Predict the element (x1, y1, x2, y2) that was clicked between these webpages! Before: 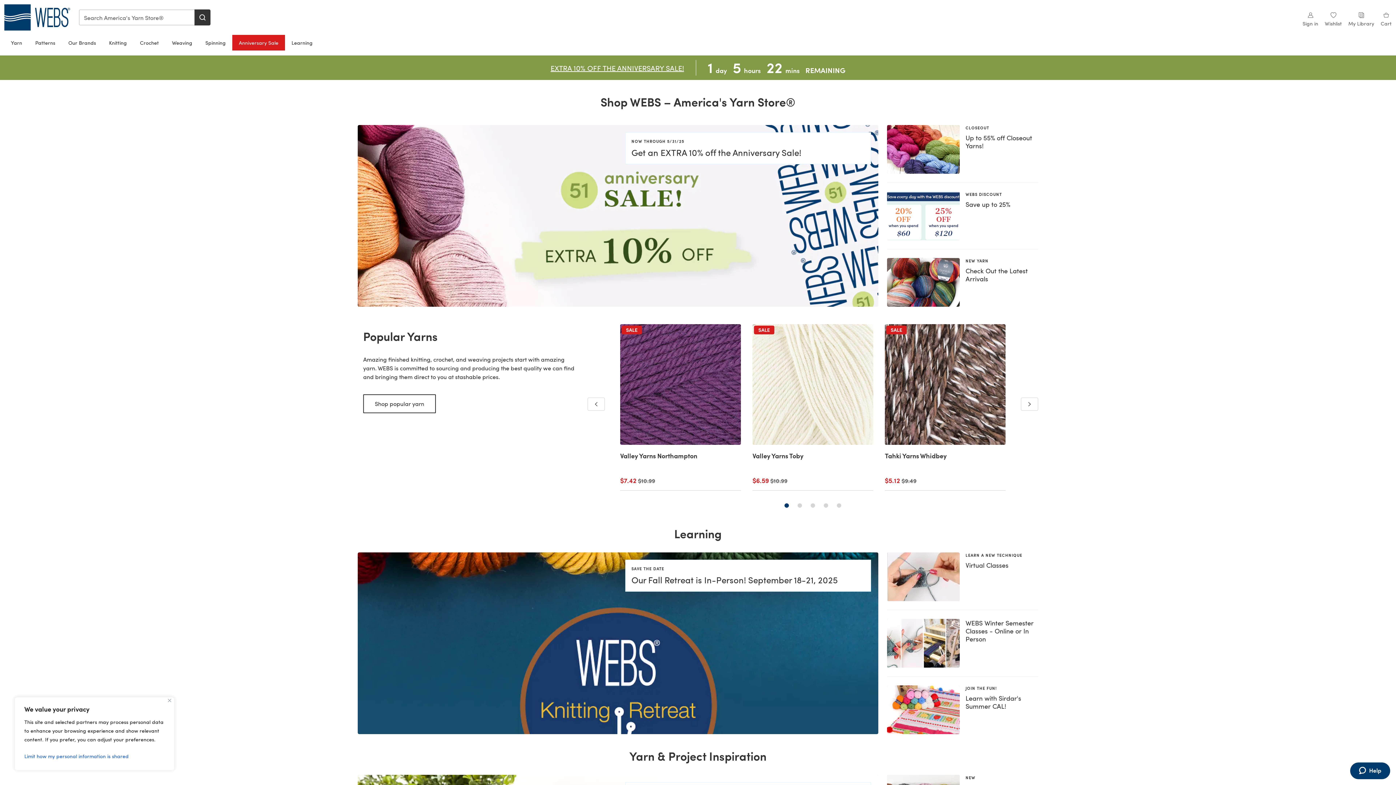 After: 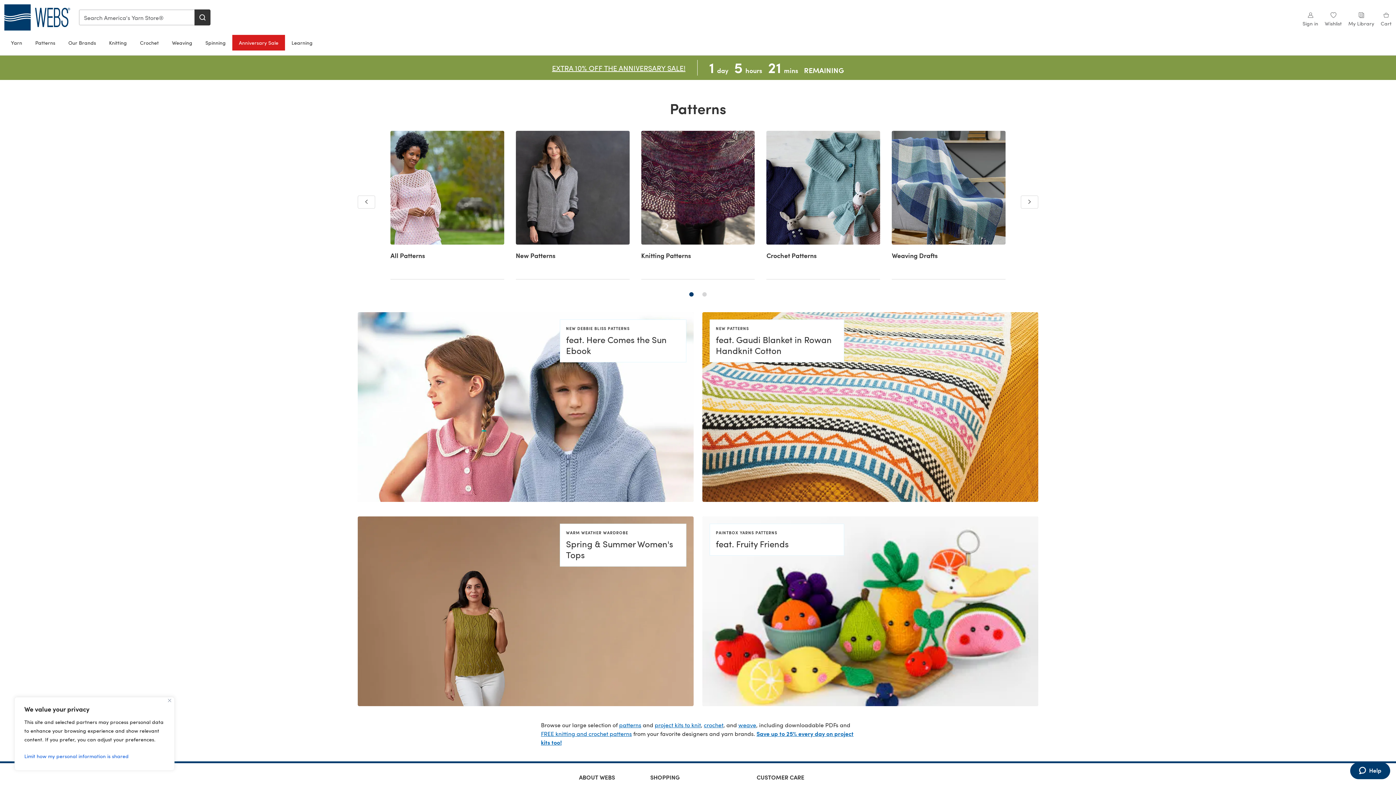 Action: label: Patterns bbox: (28, 35, 61, 50)